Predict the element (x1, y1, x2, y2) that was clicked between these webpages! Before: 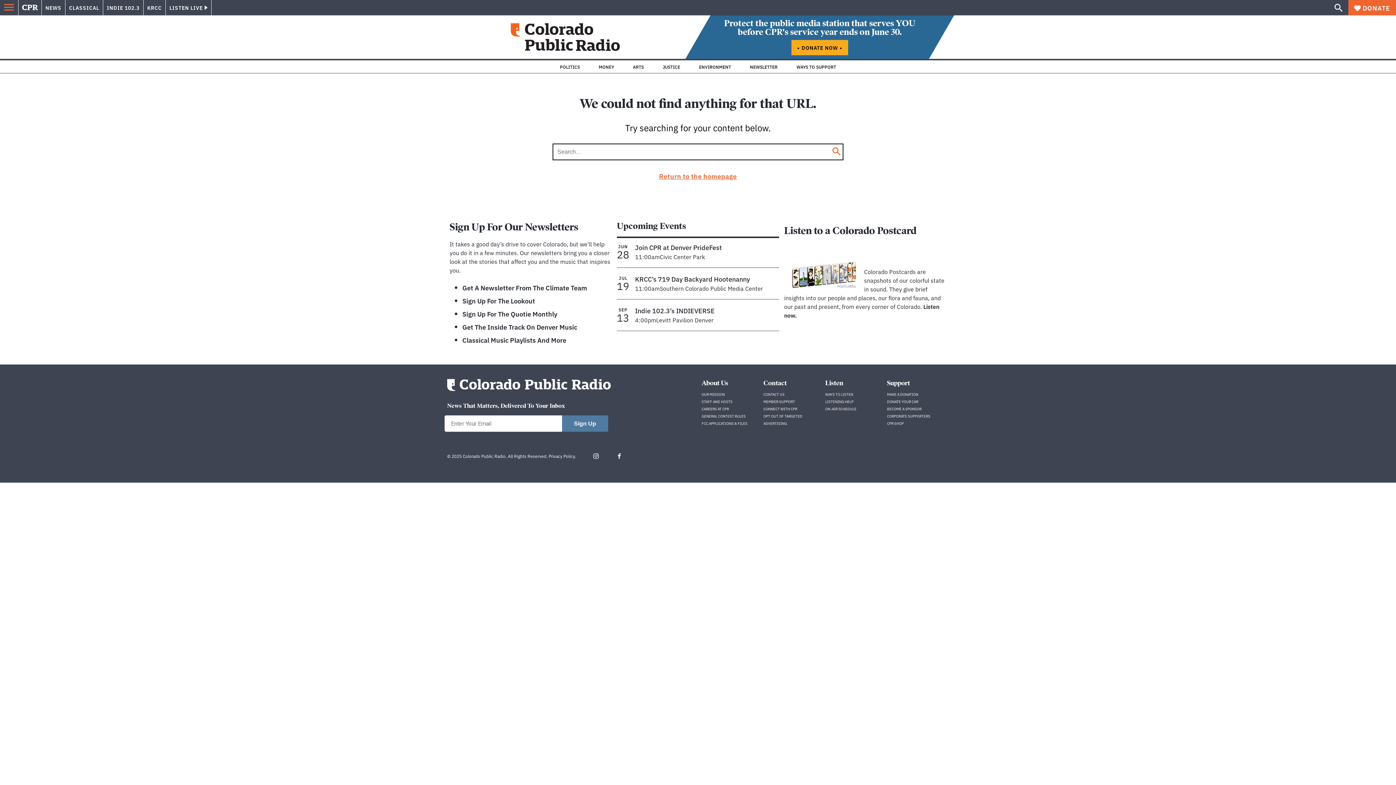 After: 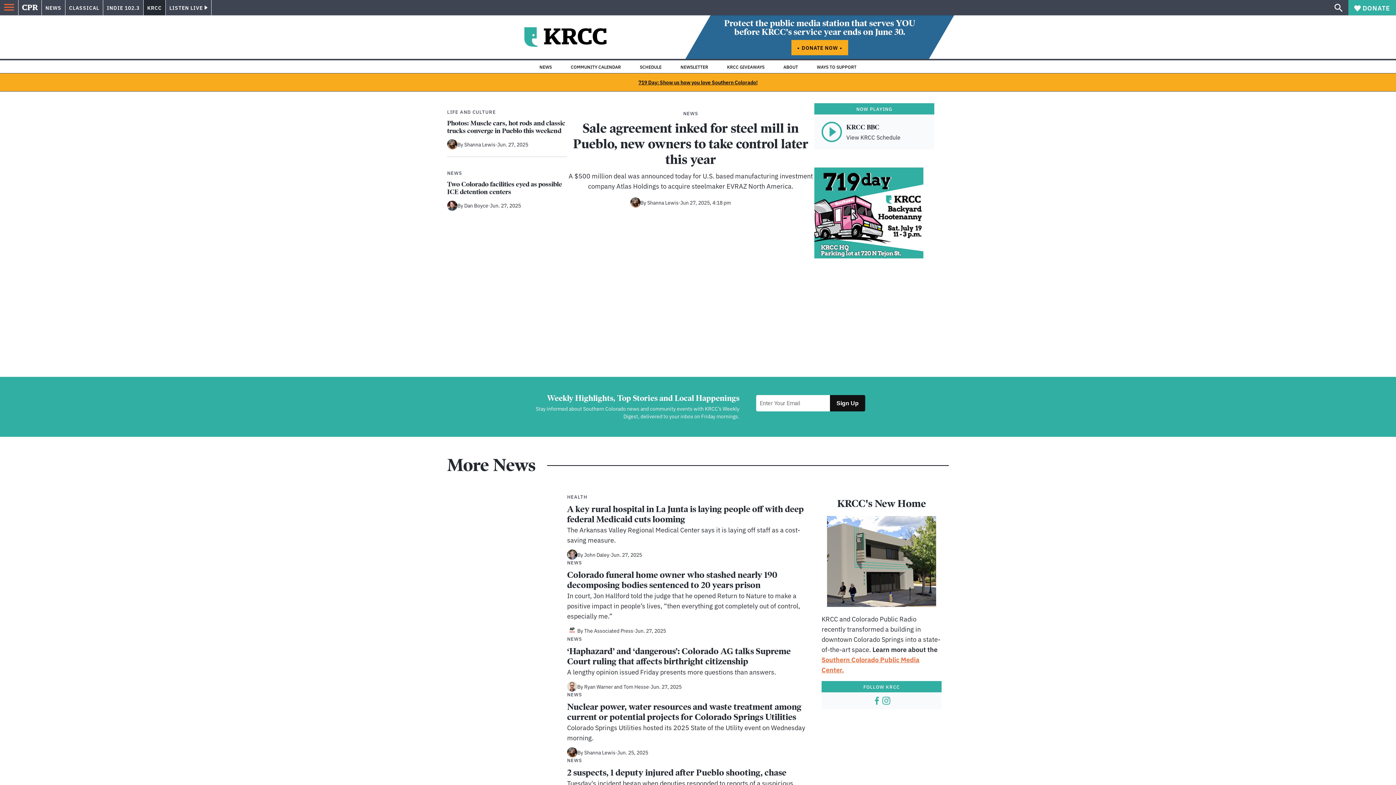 Action: bbox: (143, 0, 165, 15) label: KRCC